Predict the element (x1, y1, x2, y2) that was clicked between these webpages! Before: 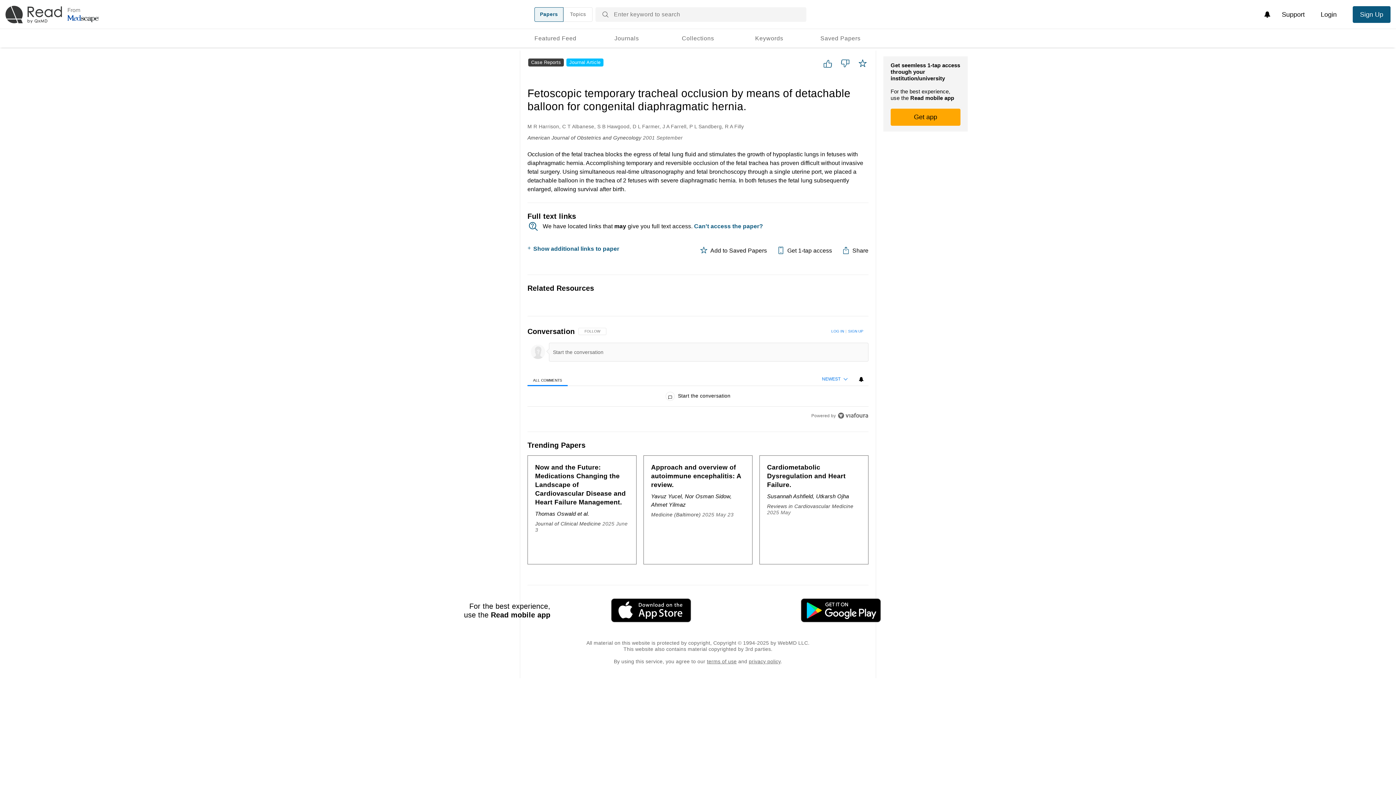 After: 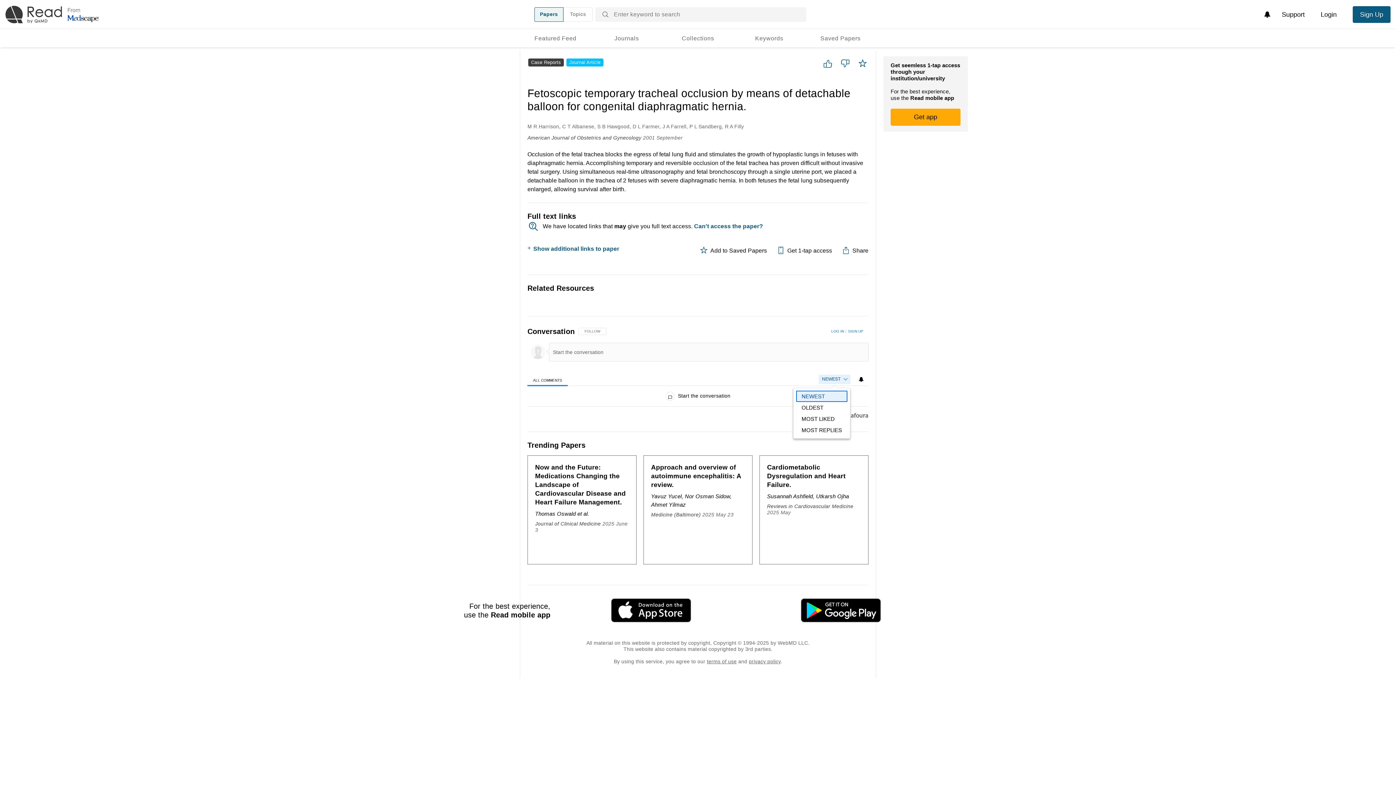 Action: label: NEWEST bbox: (818, 374, 850, 384)